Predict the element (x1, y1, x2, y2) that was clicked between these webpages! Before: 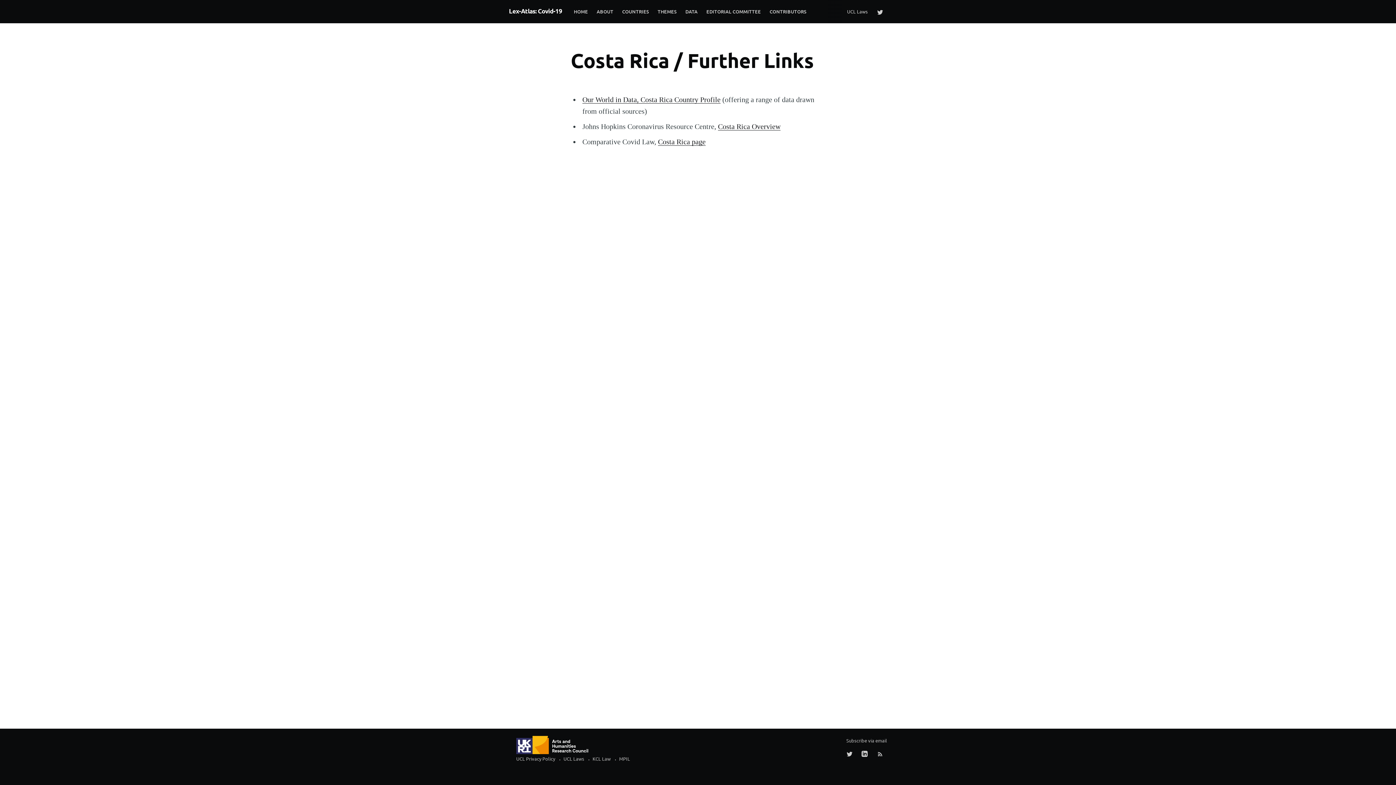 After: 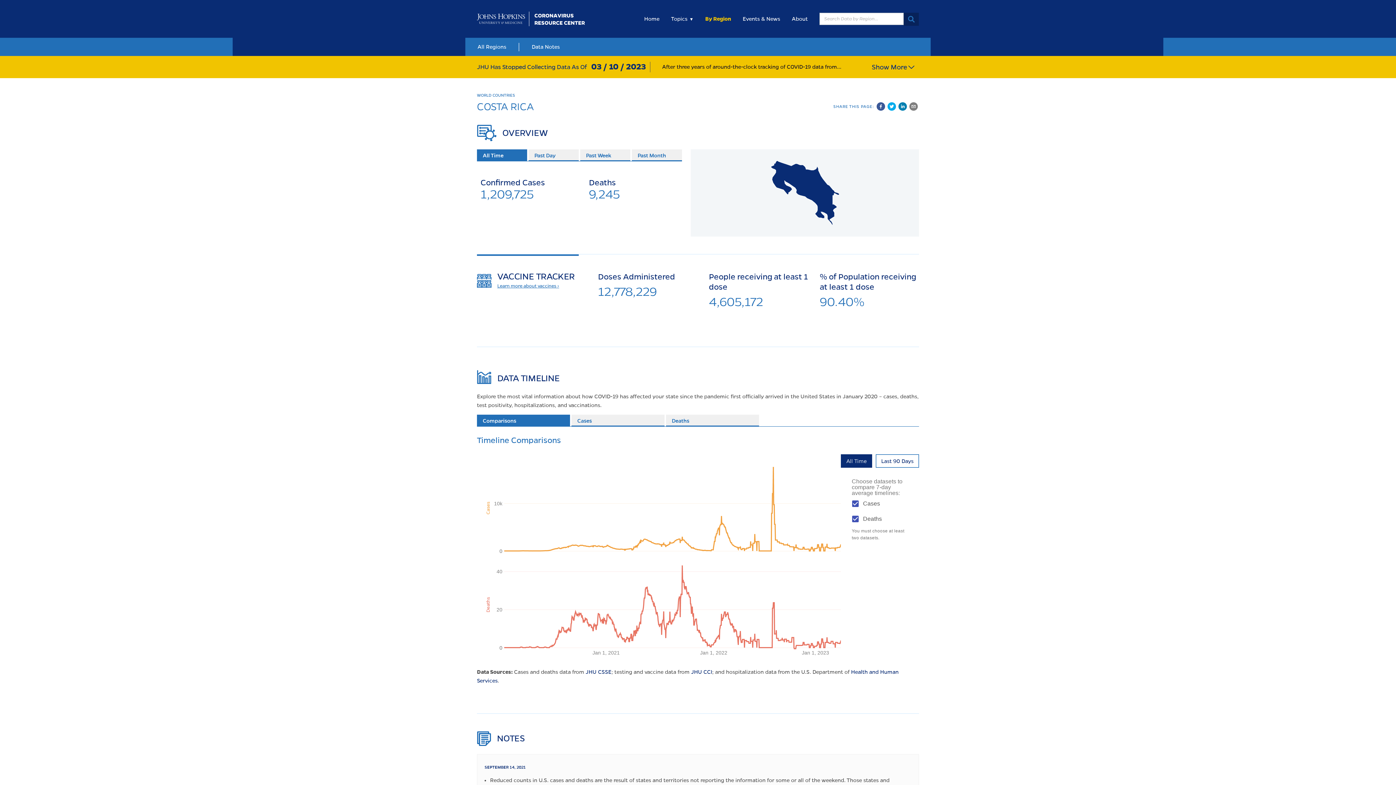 Action: bbox: (718, 122, 780, 130) label: Costa Rica Overview